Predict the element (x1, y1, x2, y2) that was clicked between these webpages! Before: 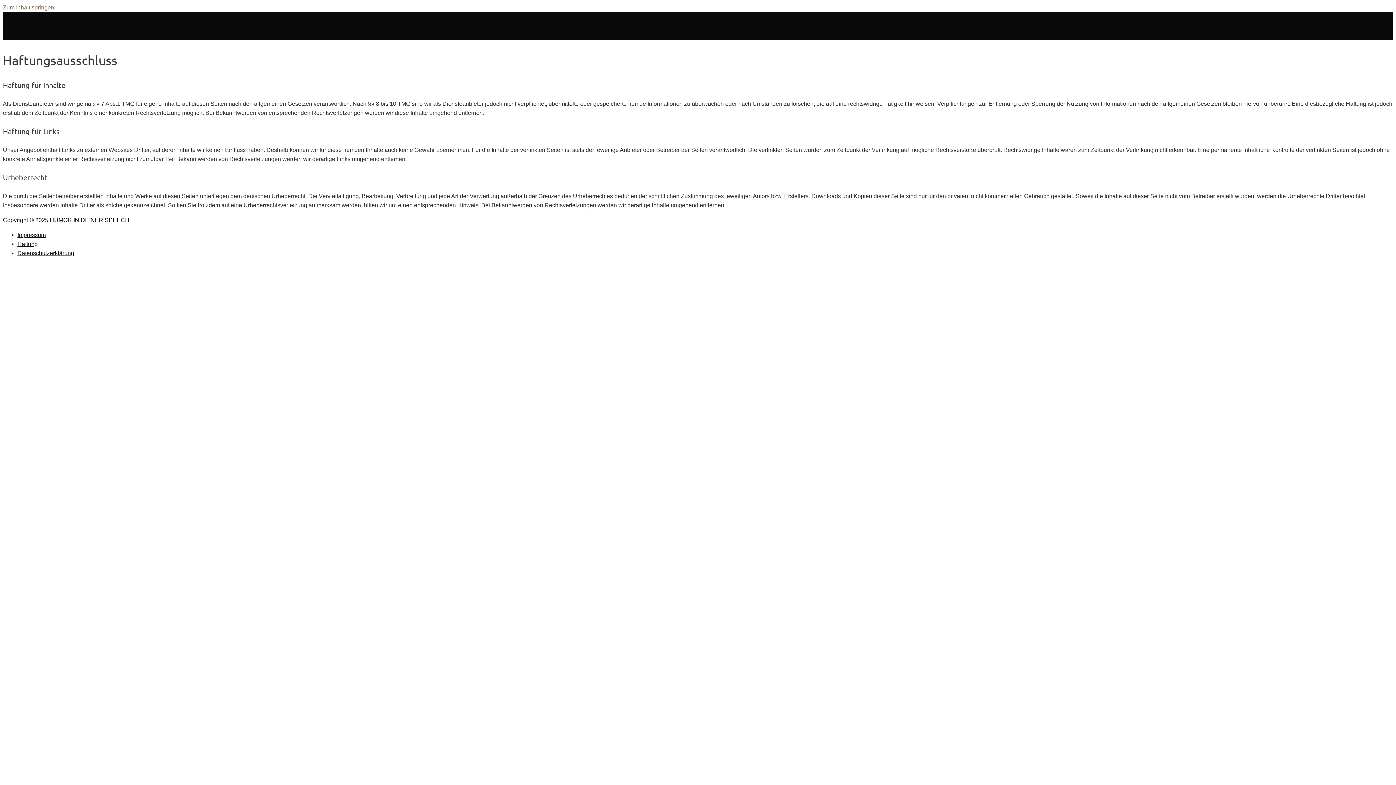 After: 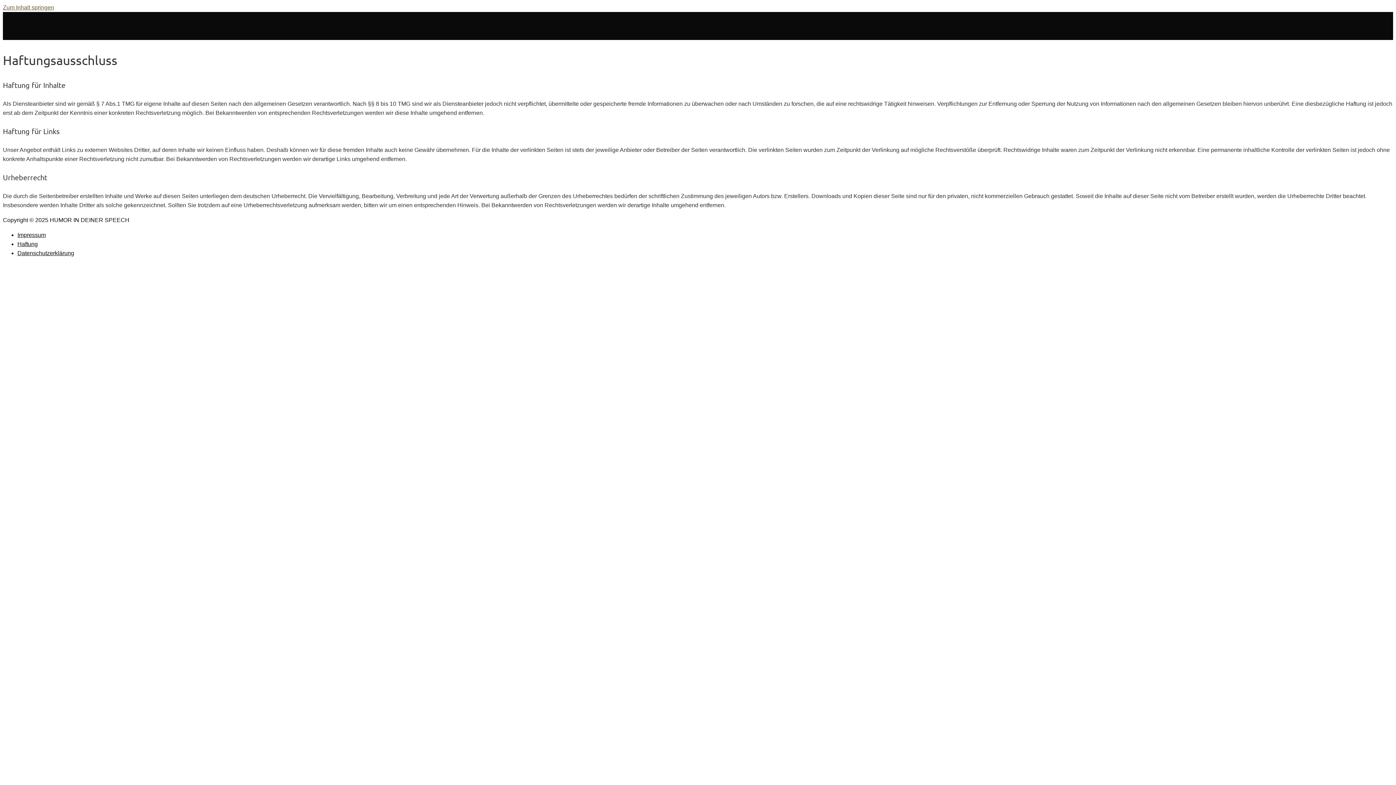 Action: bbox: (2, 4, 54, 10) label: Zum Inhalt springen